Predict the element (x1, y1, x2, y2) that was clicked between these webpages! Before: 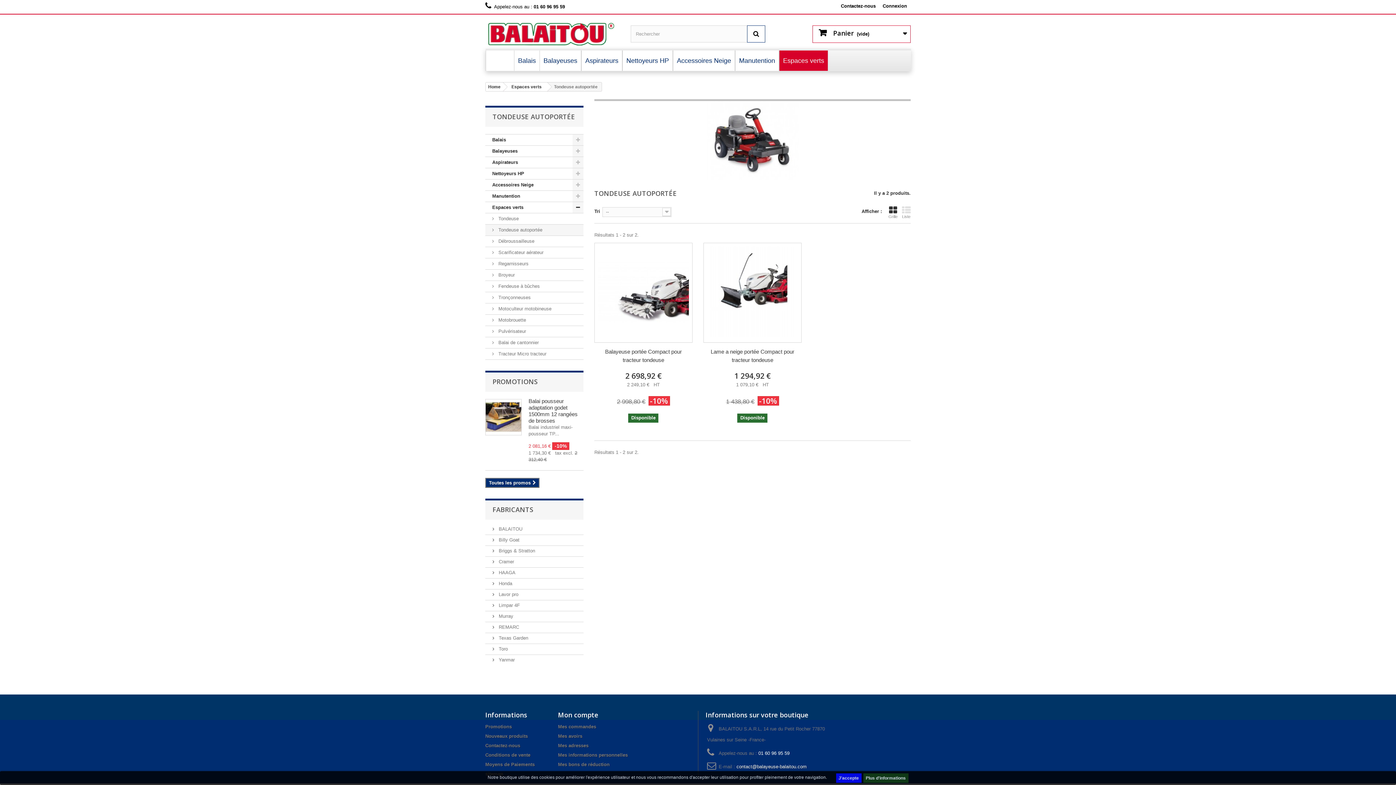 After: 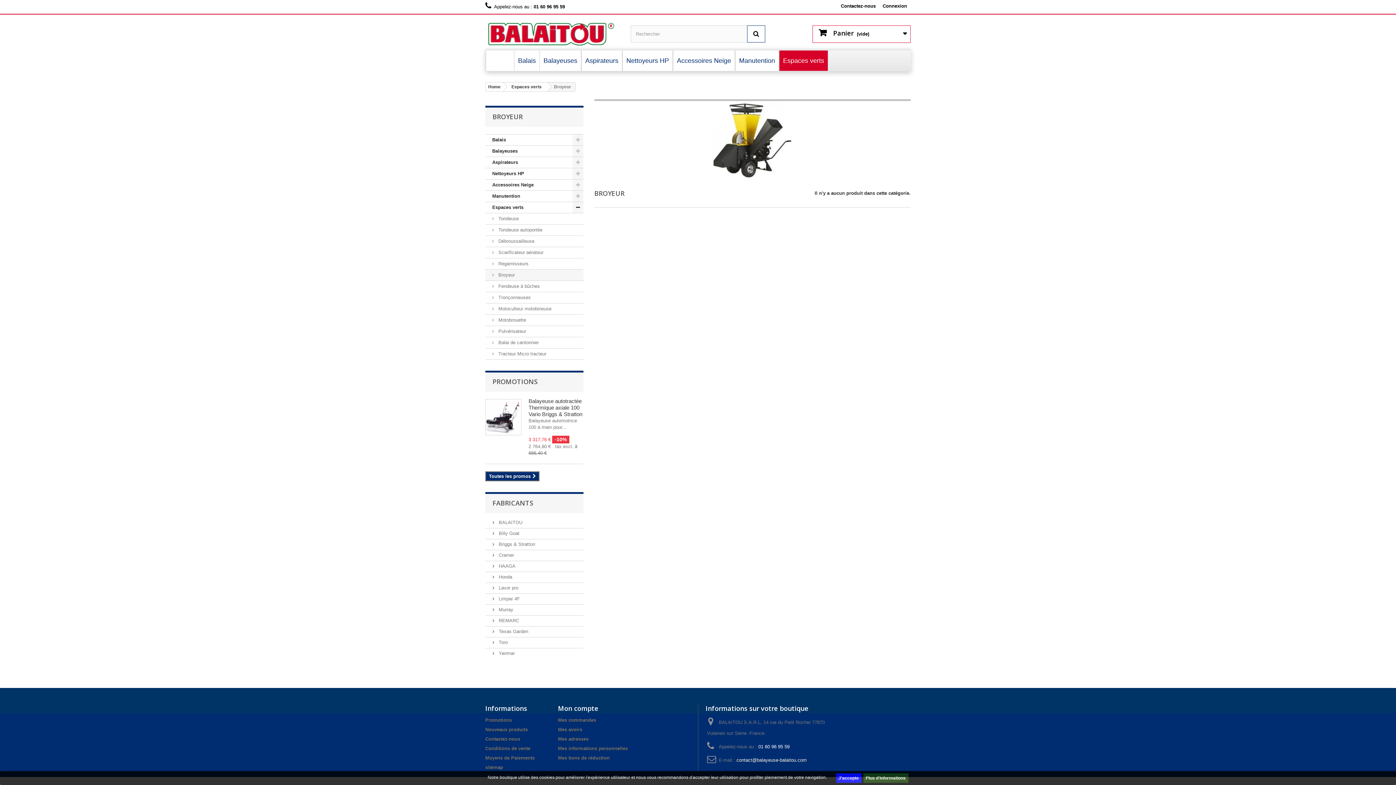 Action: bbox: (485, 269, 583, 281) label:  Broyeur